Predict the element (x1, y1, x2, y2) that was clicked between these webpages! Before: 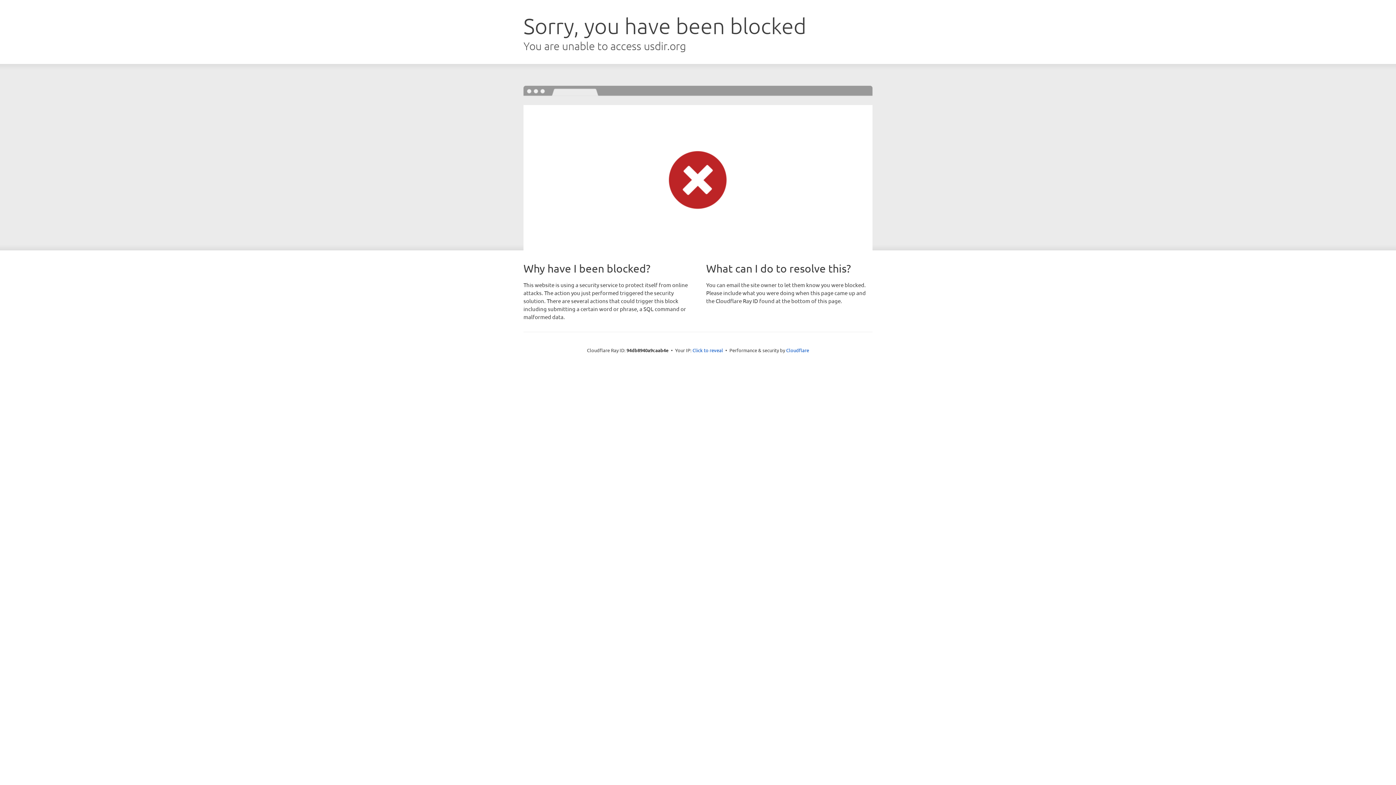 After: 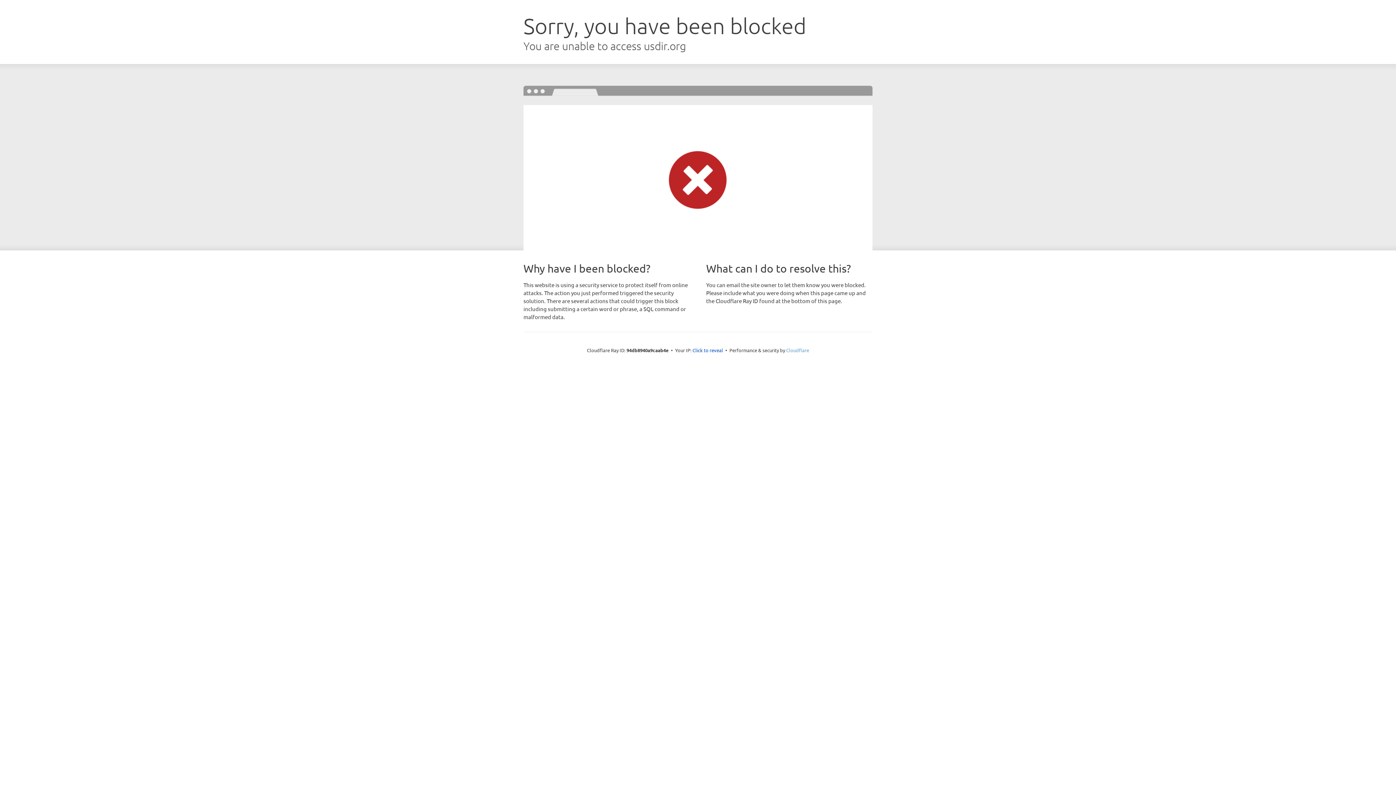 Action: bbox: (786, 347, 809, 353) label: Cloudflare